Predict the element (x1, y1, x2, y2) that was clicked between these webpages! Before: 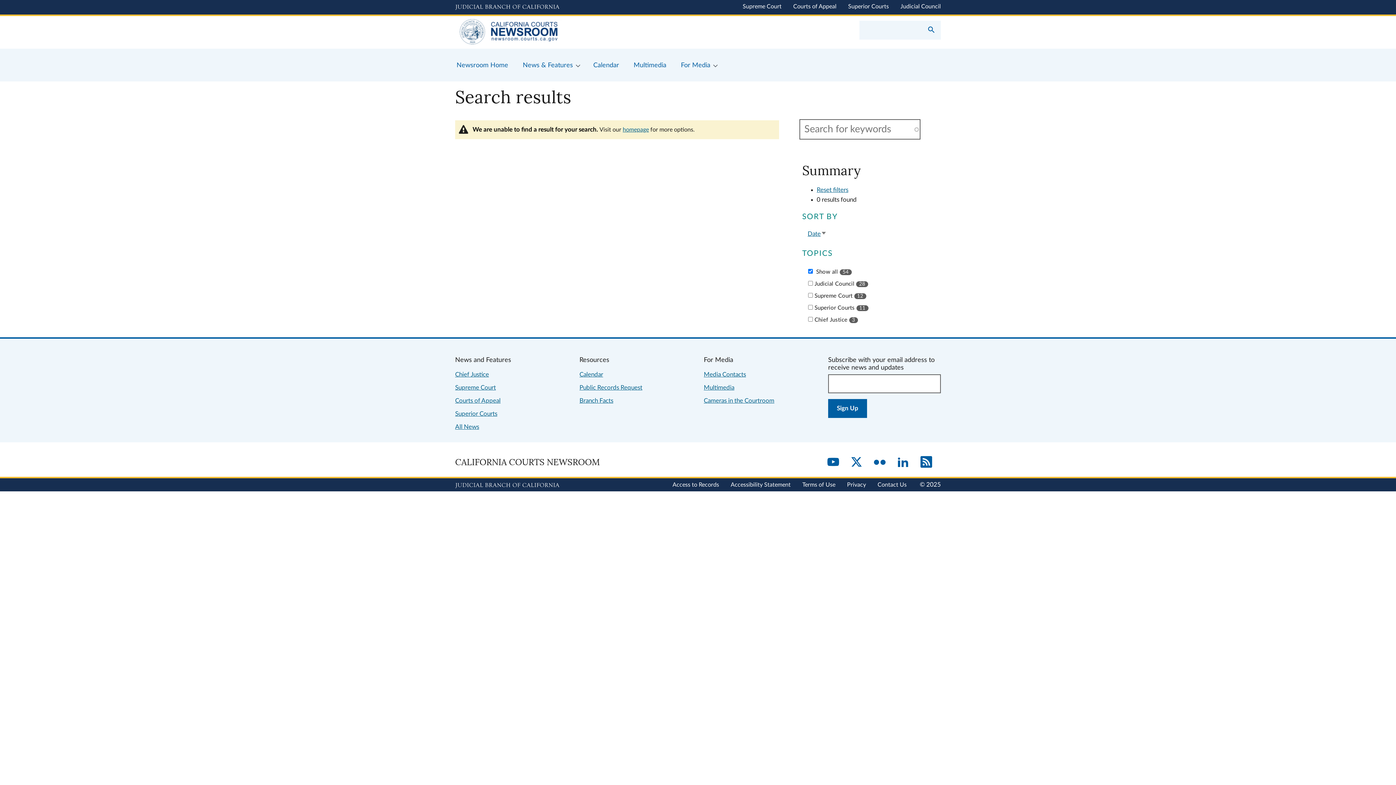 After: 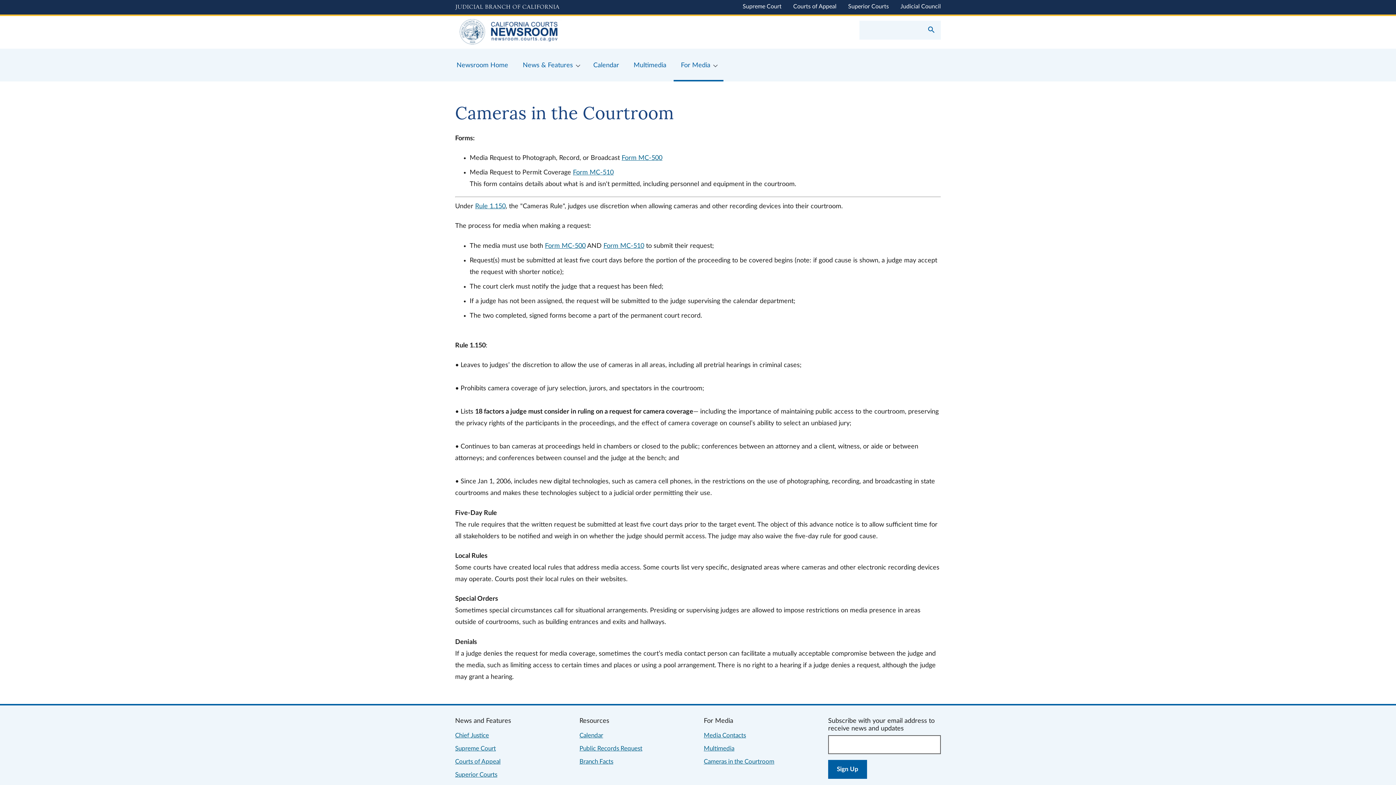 Action: label: Cameras in the Courtroom bbox: (704, 397, 774, 403)